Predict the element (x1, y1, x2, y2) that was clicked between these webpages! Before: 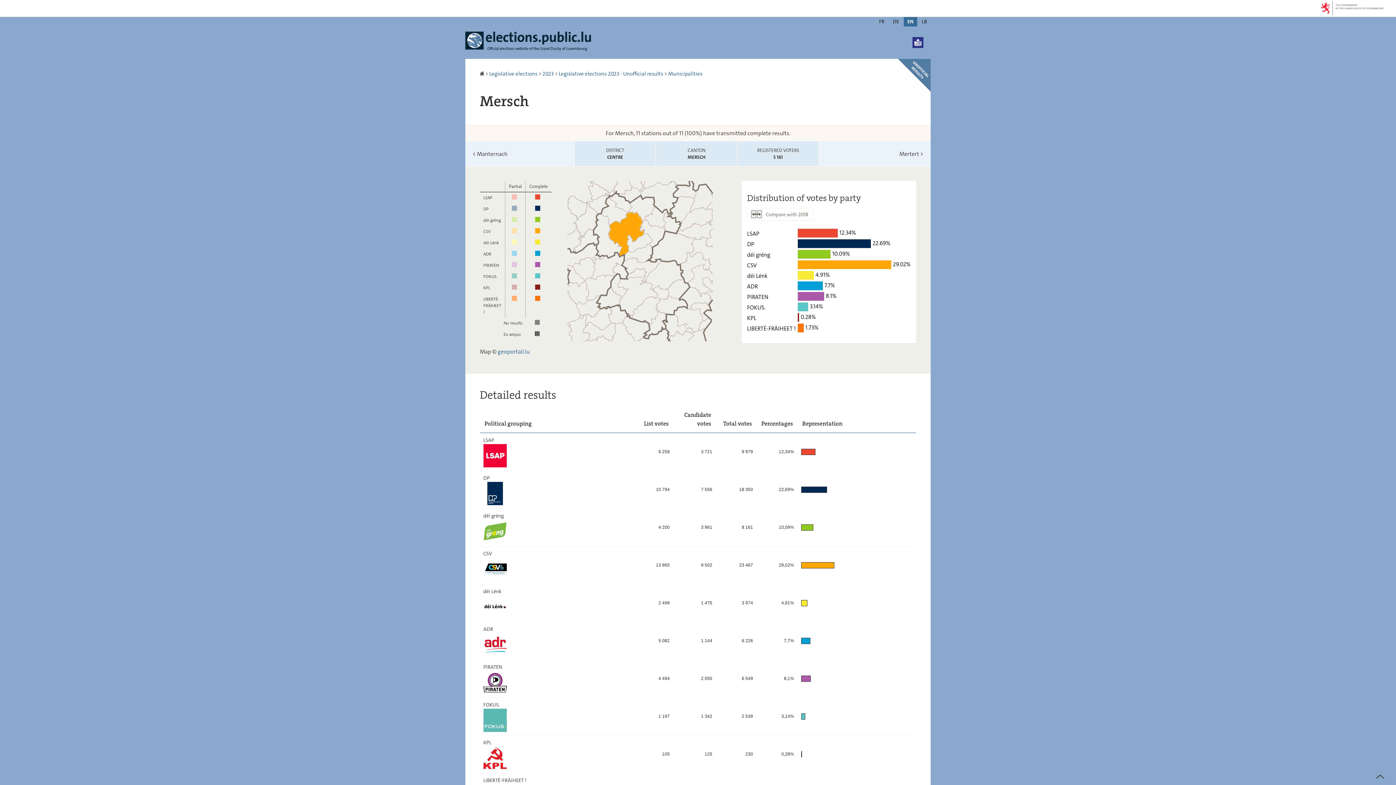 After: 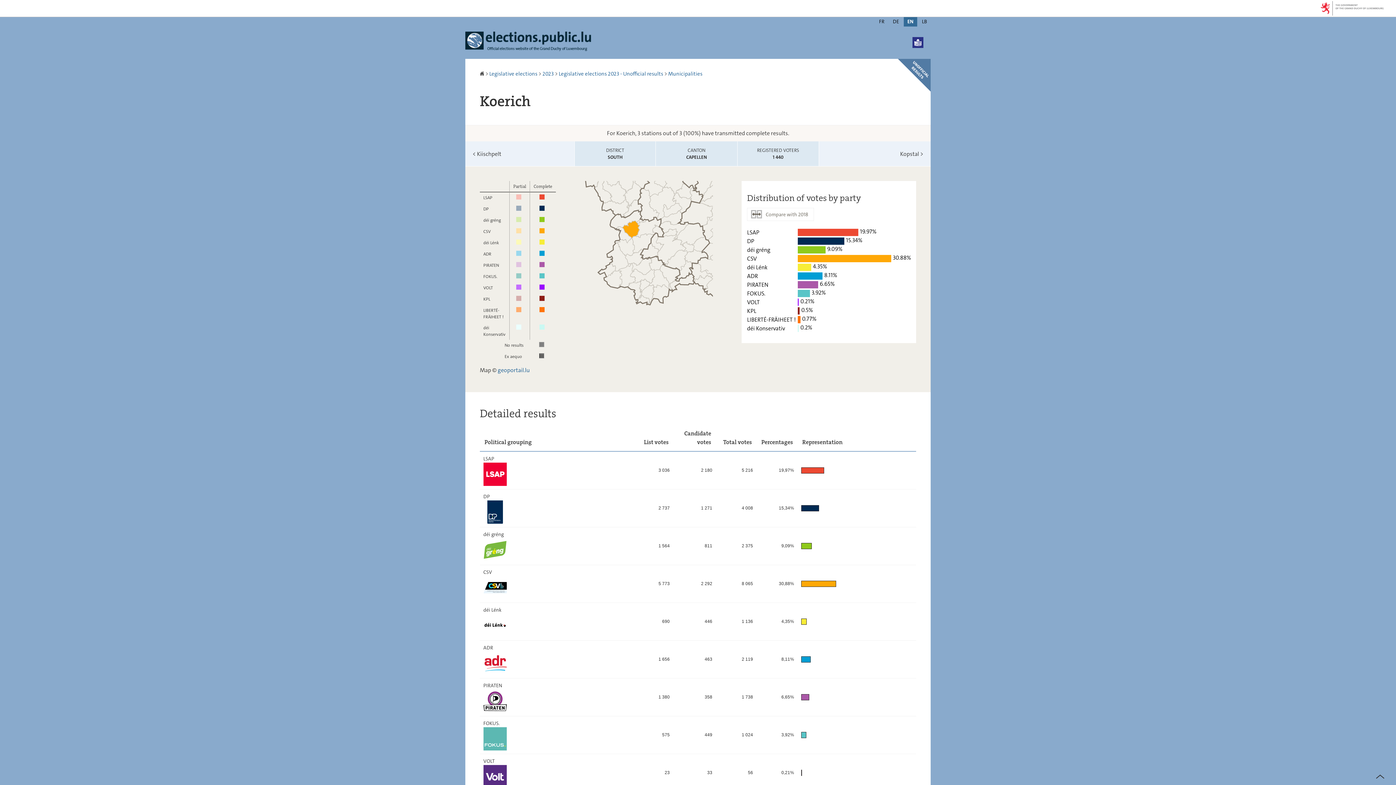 Action: bbox: (572, 257, 595, 280)